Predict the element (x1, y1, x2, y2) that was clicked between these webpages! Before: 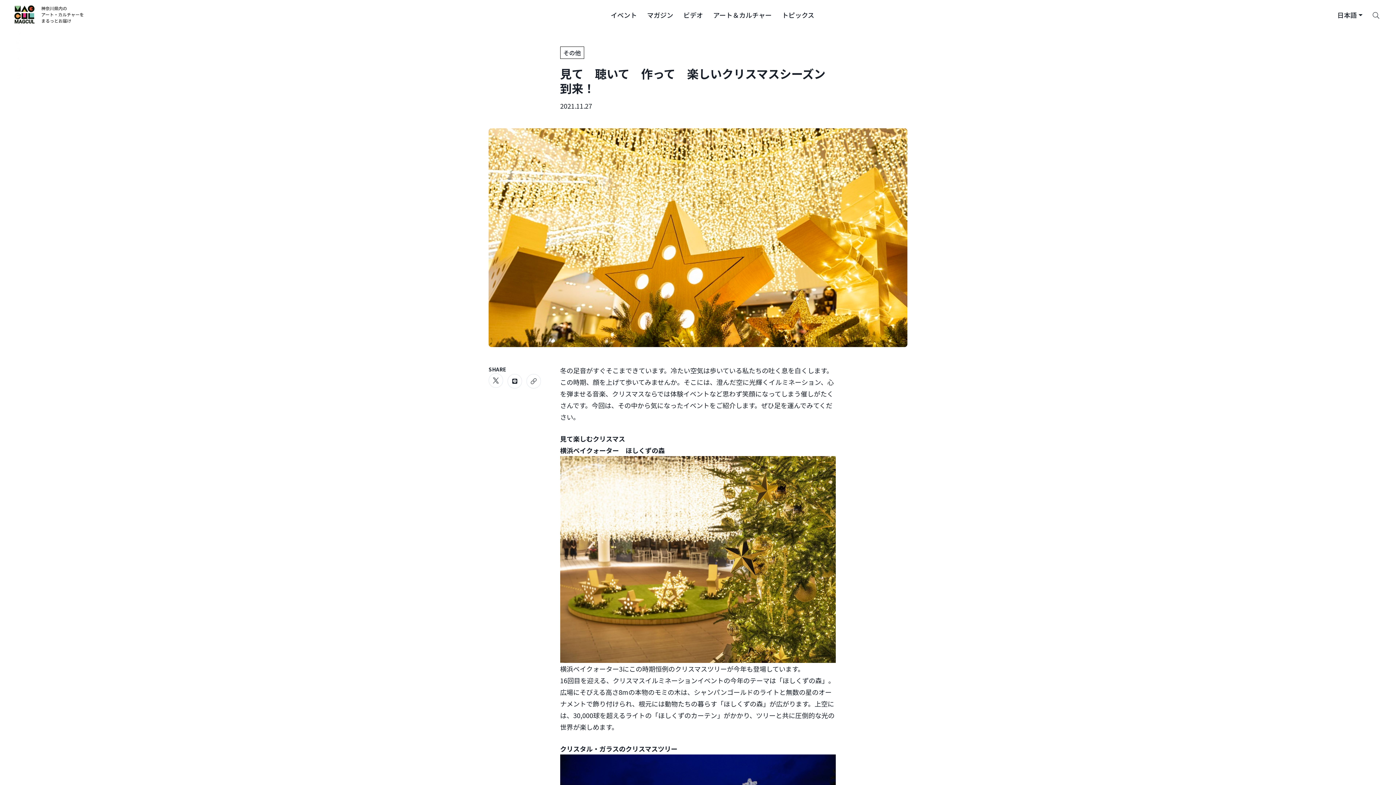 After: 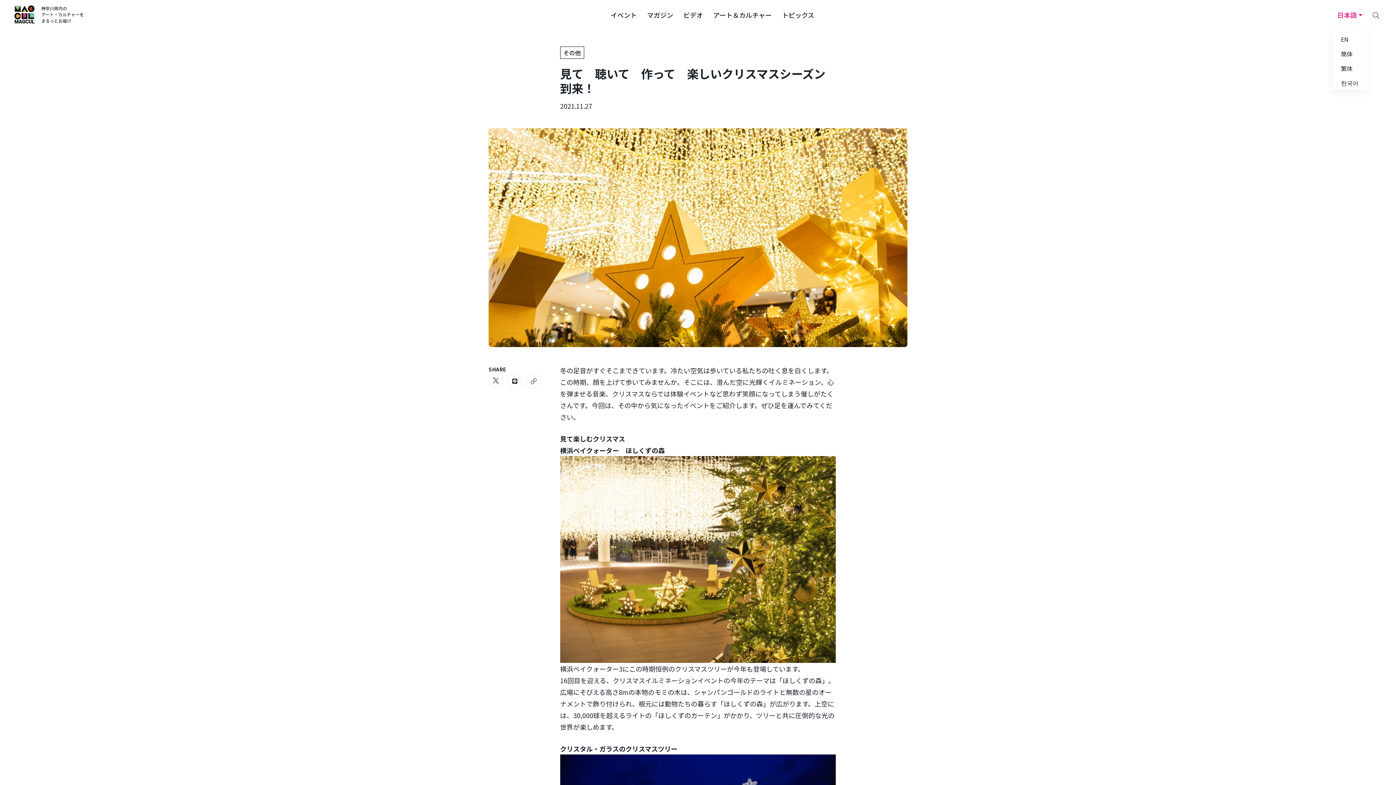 Action: bbox: (1332, 0, 1368, 29) label: Select Language